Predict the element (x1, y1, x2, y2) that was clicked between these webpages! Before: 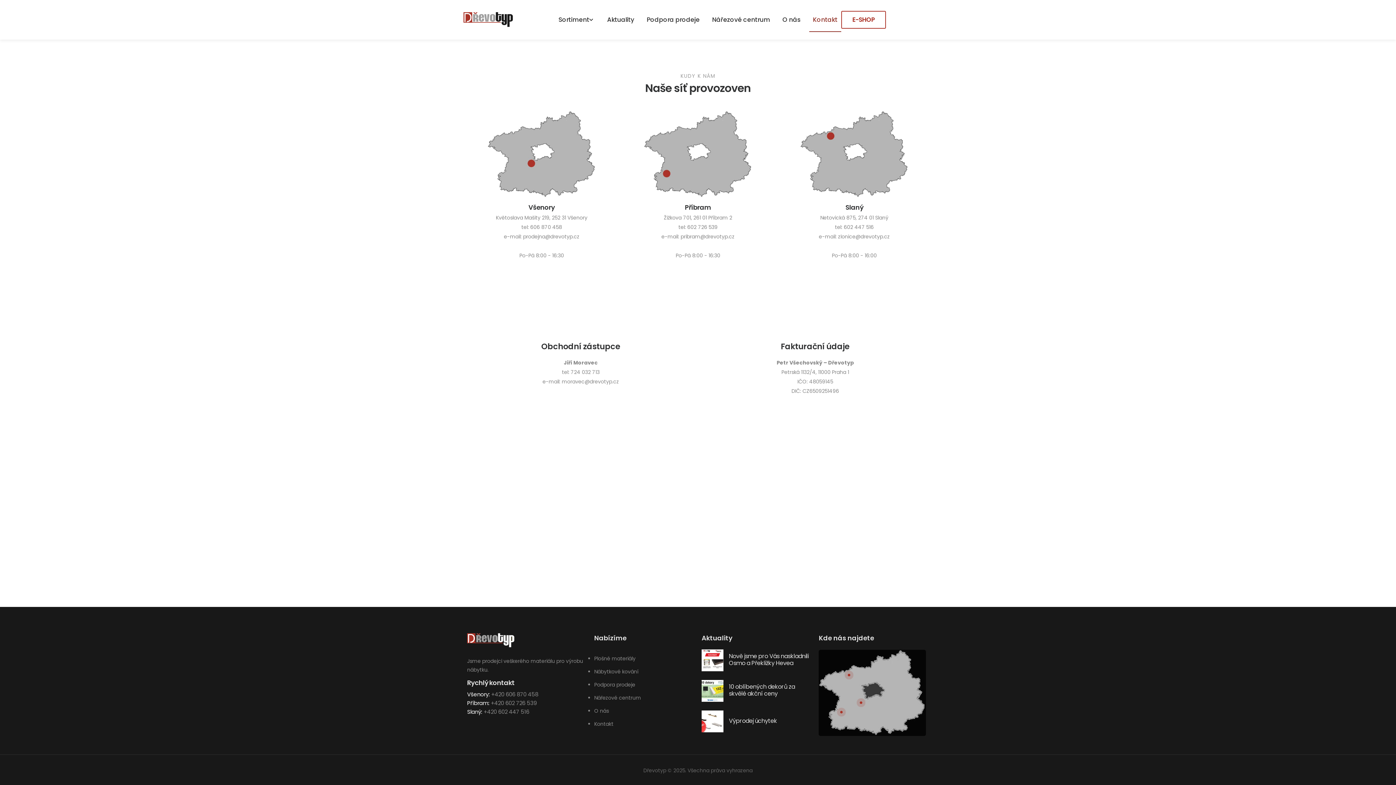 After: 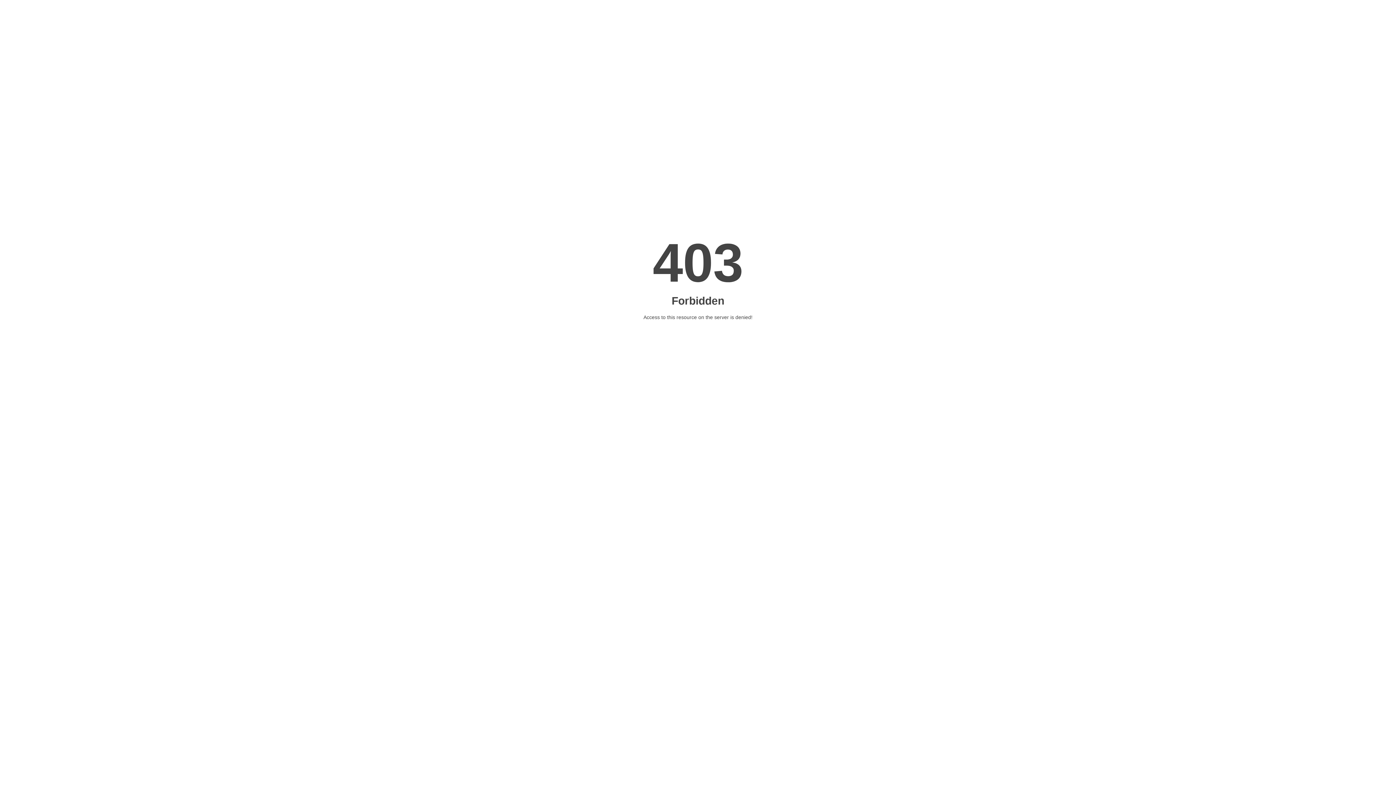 Action: bbox: (594, 694, 641, 701) label: Nářezové centrum